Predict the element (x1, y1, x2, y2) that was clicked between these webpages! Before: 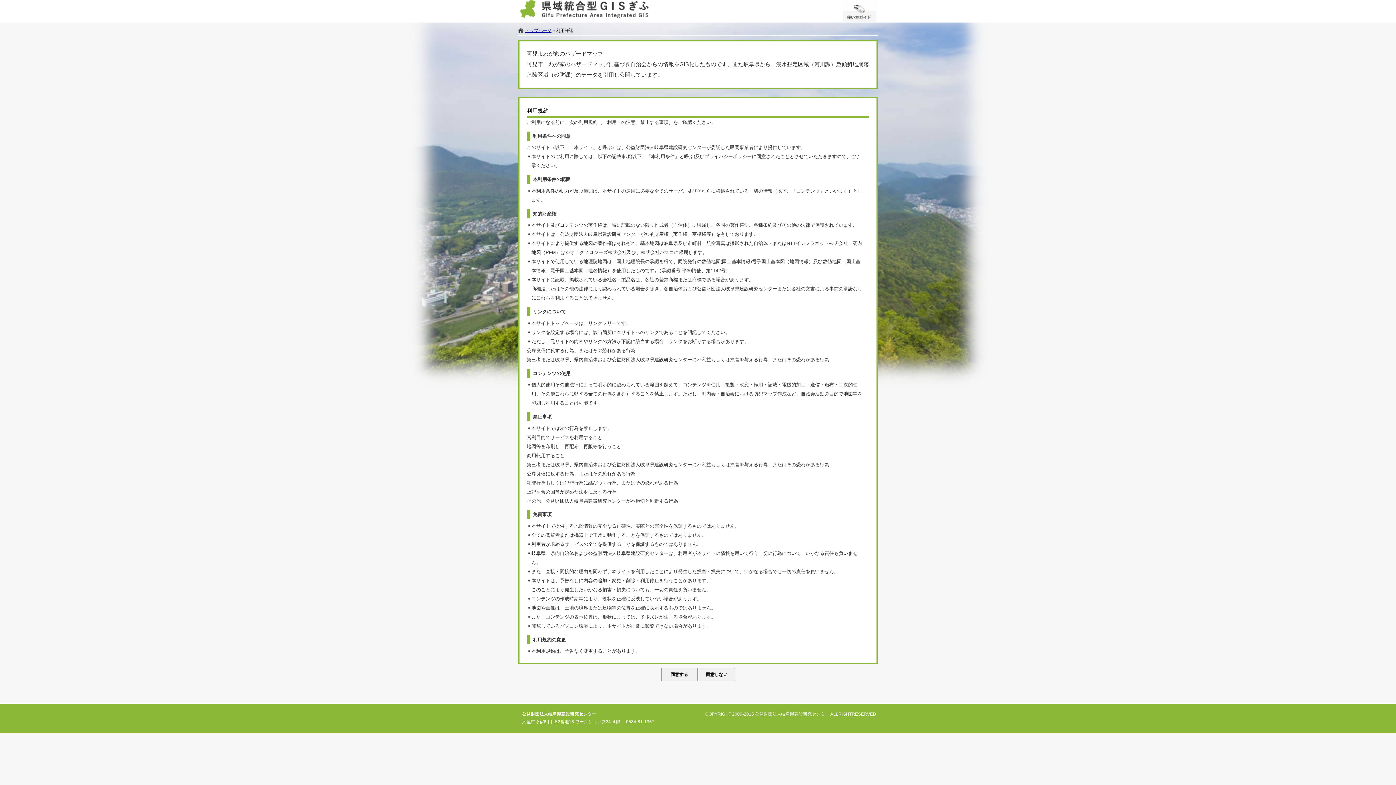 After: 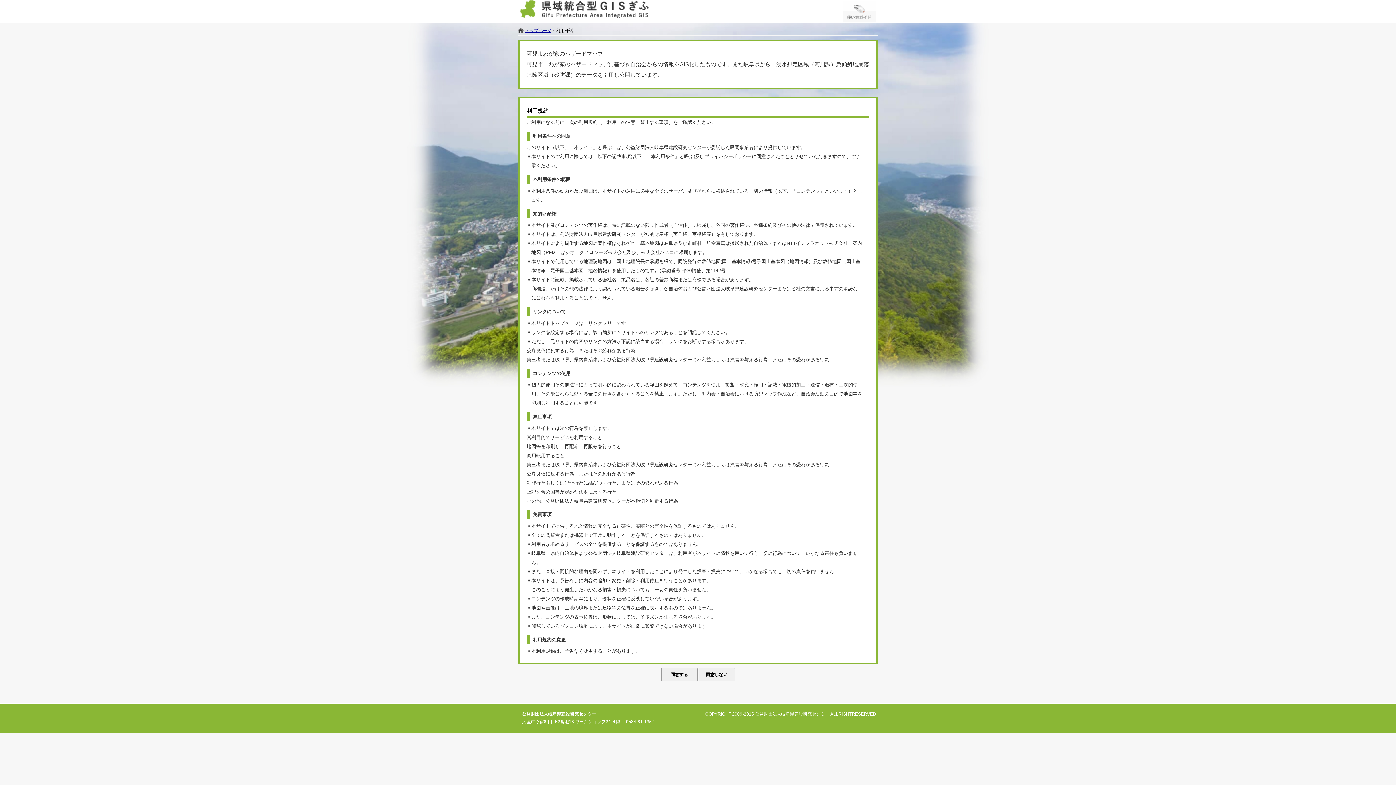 Action: bbox: (842, 0, 876, 22)